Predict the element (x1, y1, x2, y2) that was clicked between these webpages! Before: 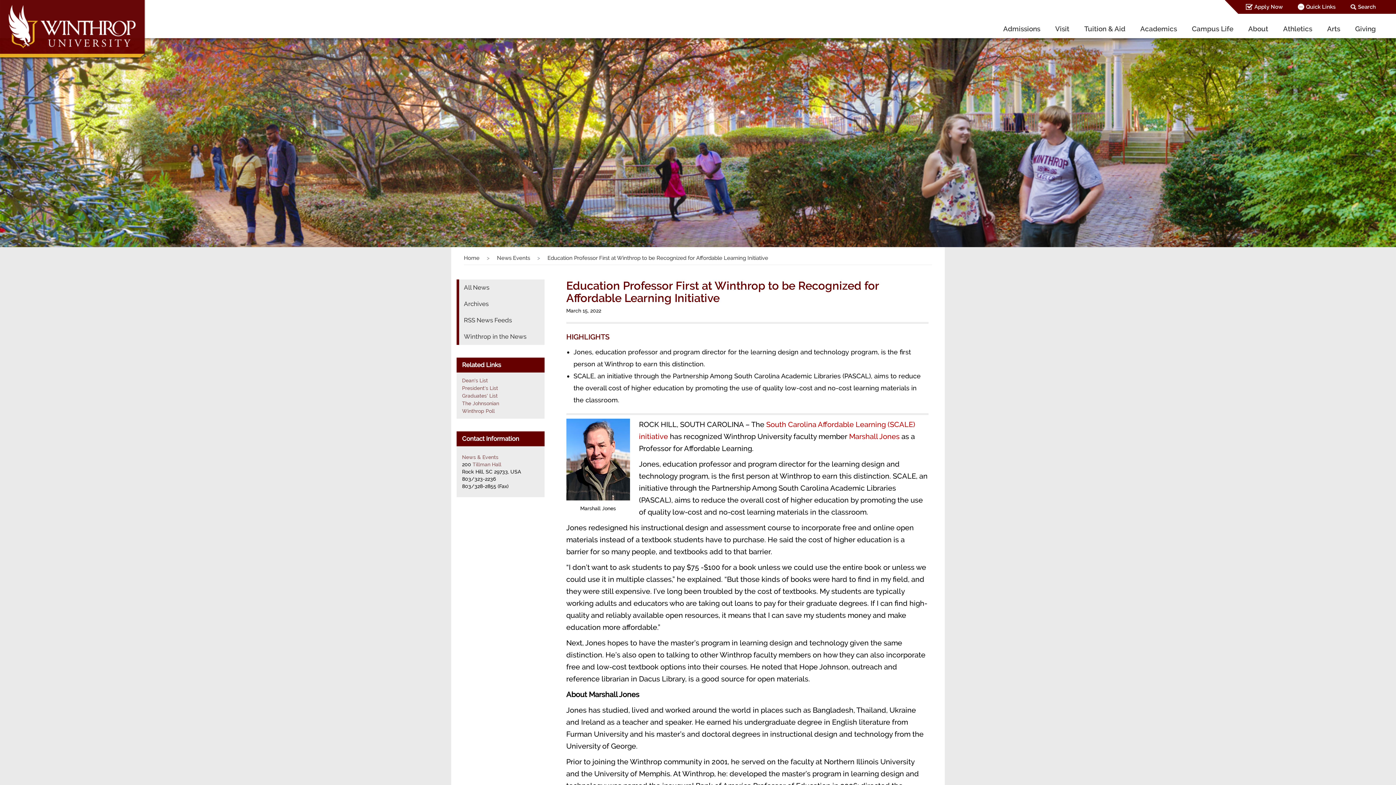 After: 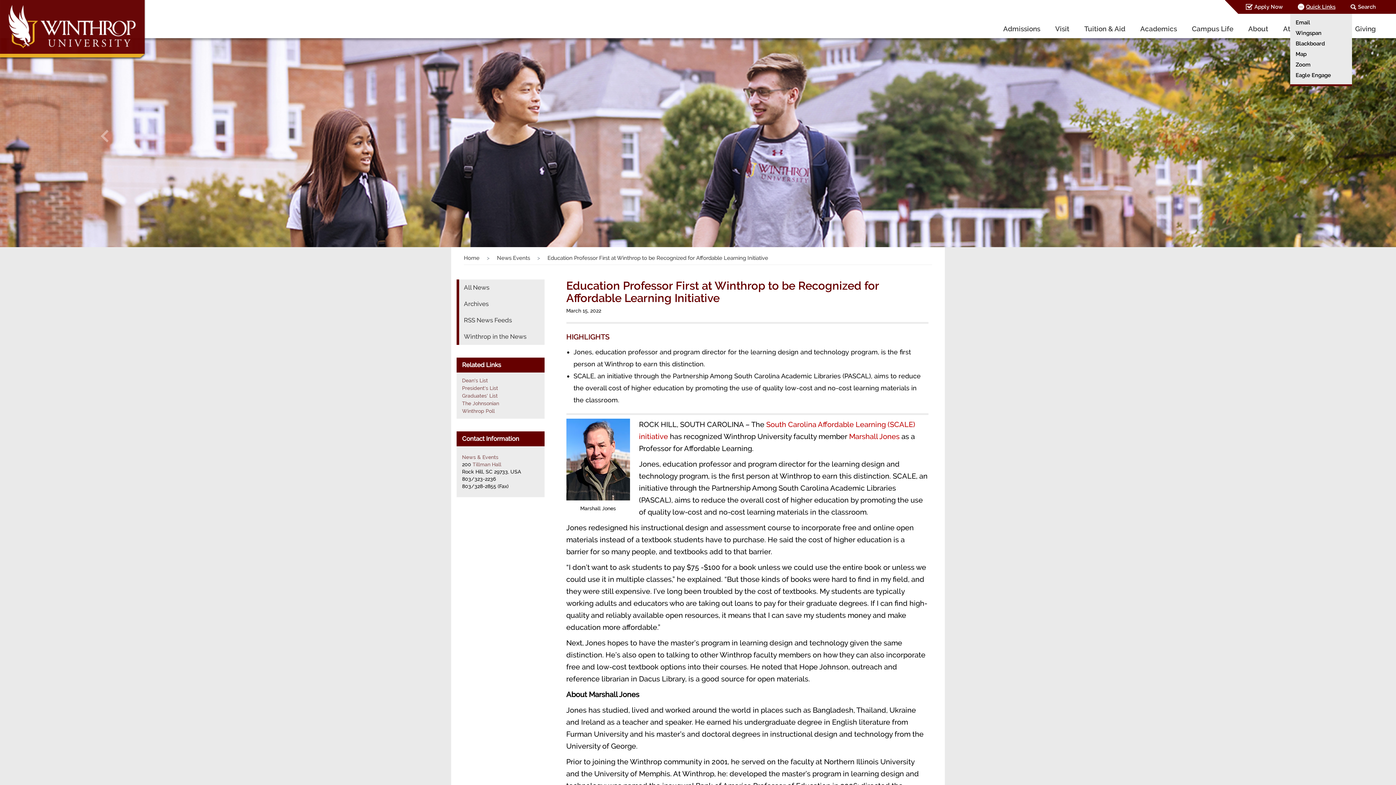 Action: label: Quick Links bbox: (1290, 0, 1343, 13)